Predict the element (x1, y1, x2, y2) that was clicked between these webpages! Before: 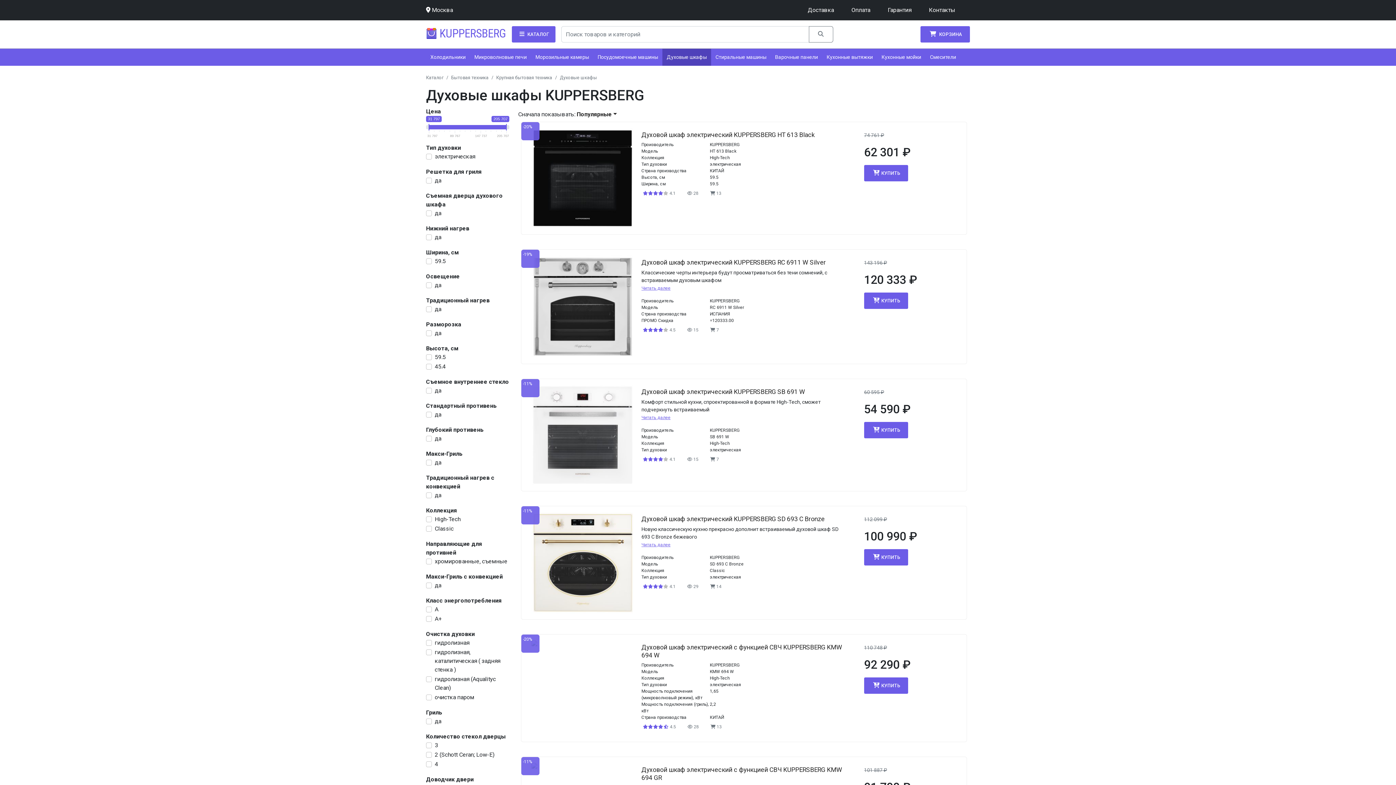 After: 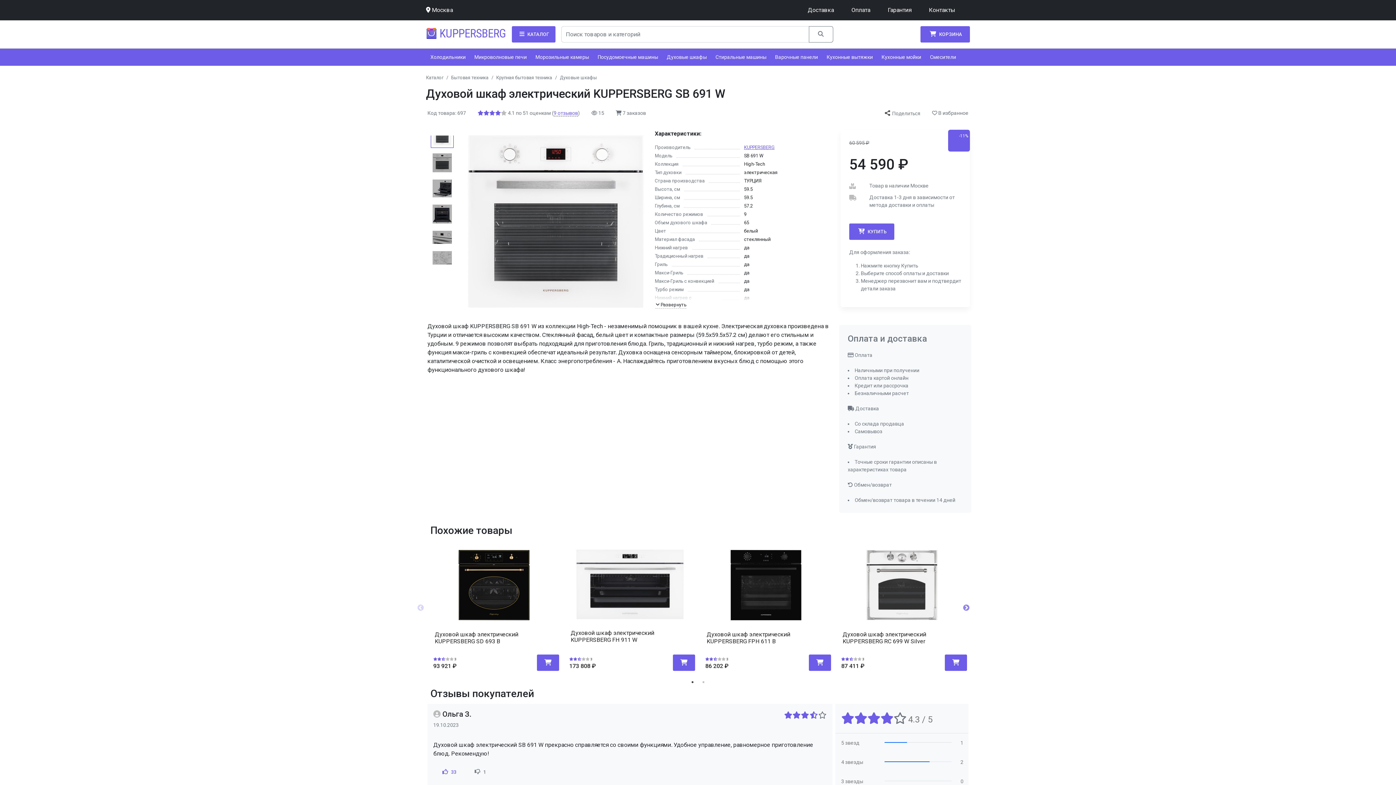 Action: bbox: (864, 422, 908, 438) label: КУПИТЬ